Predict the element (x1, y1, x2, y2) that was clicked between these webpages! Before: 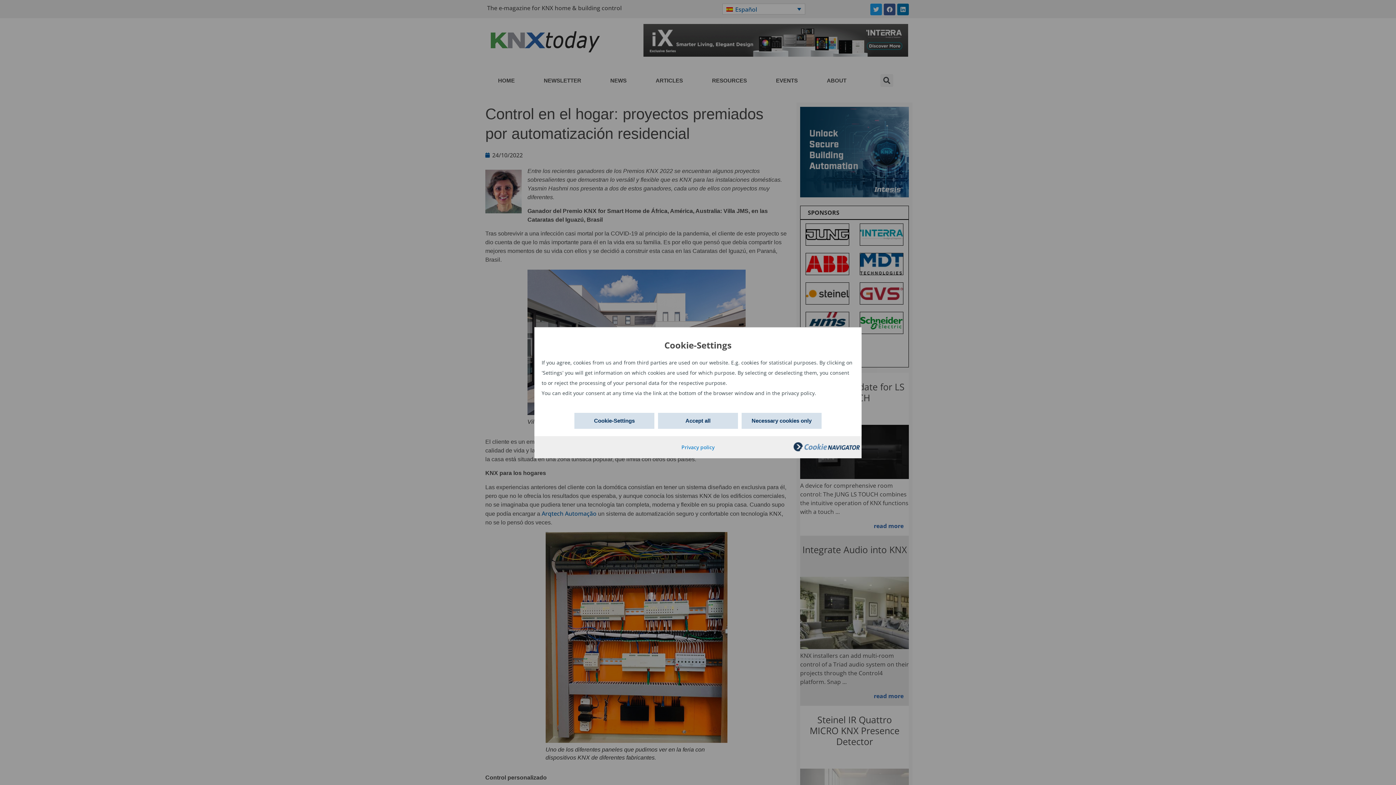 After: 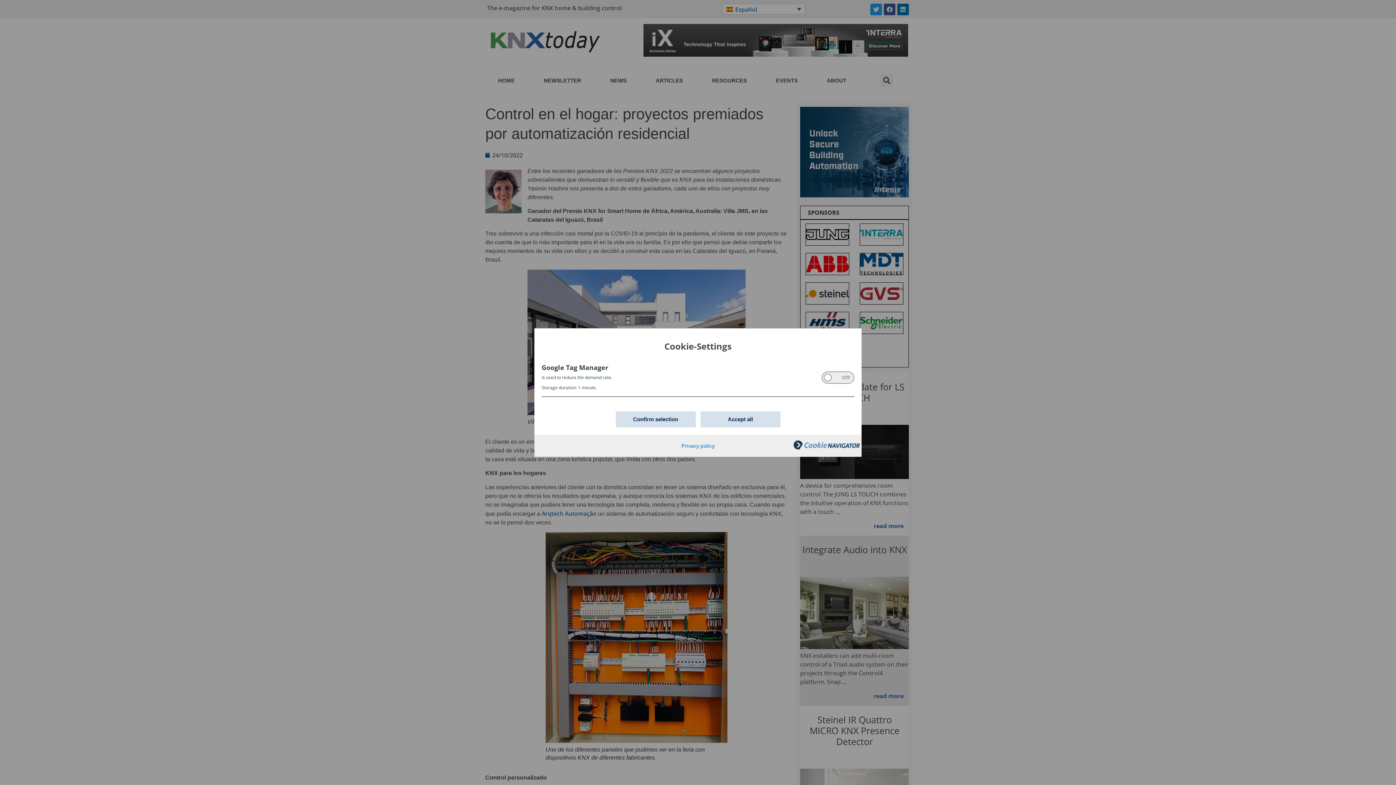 Action: bbox: (574, 412, 654, 428) label: Cookie-Settings